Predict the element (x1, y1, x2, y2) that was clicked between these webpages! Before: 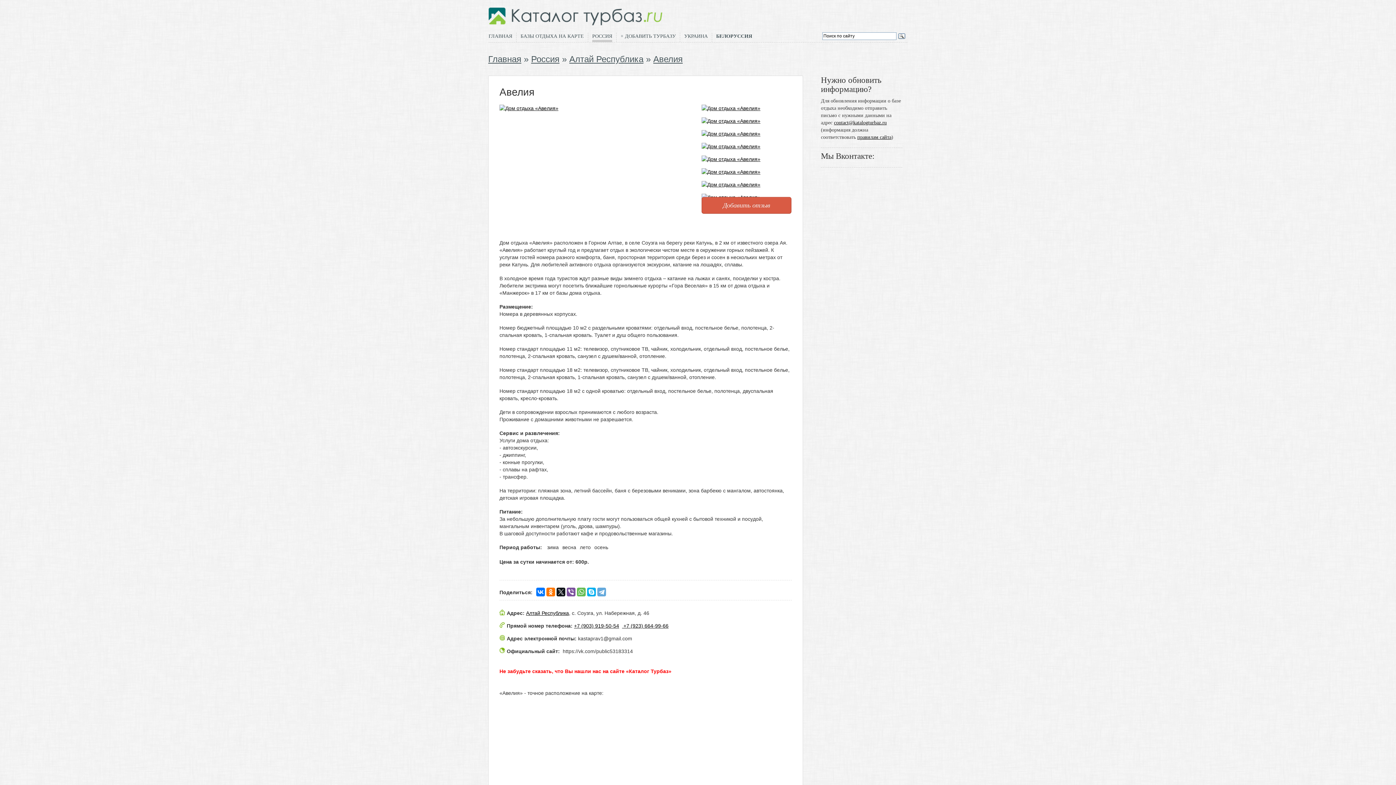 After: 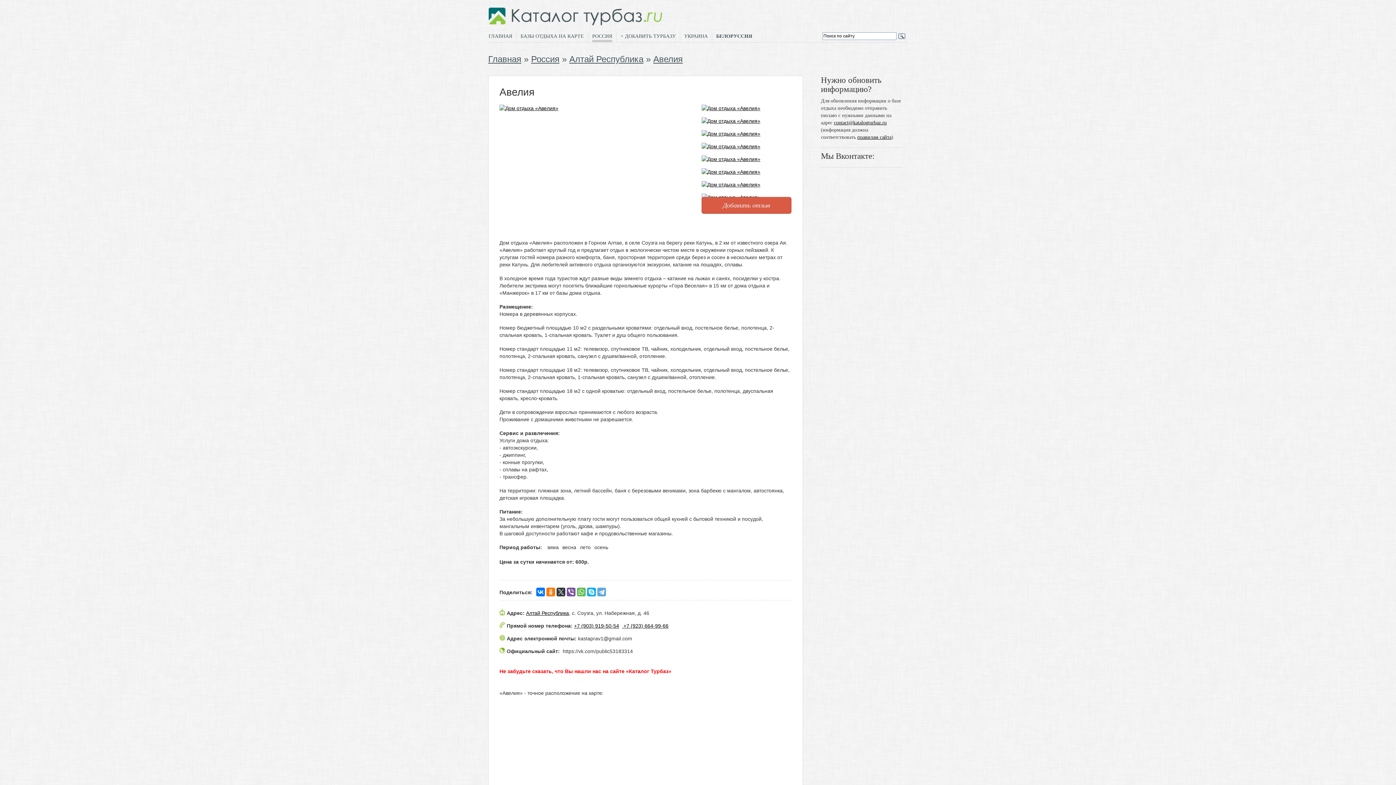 Action: bbox: (556, 588, 565, 596)